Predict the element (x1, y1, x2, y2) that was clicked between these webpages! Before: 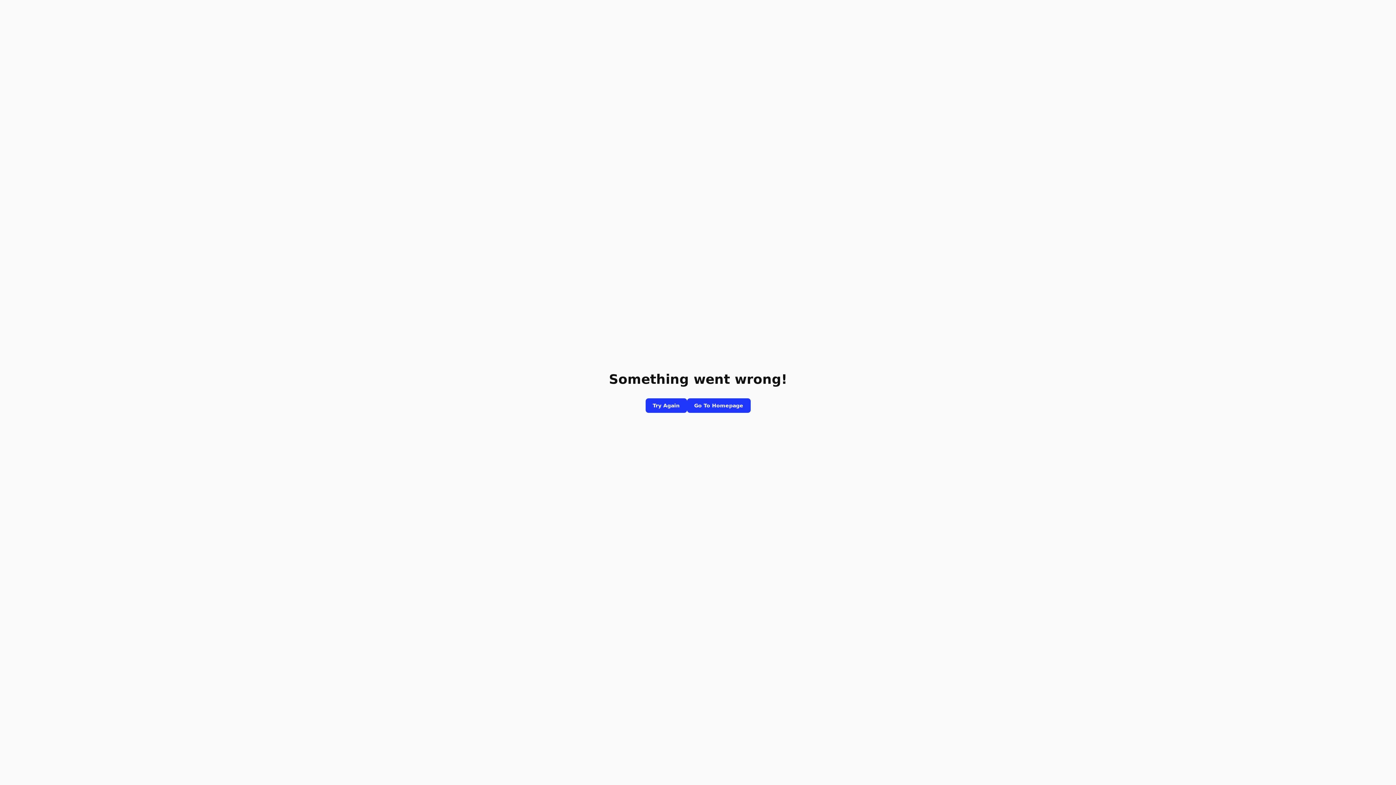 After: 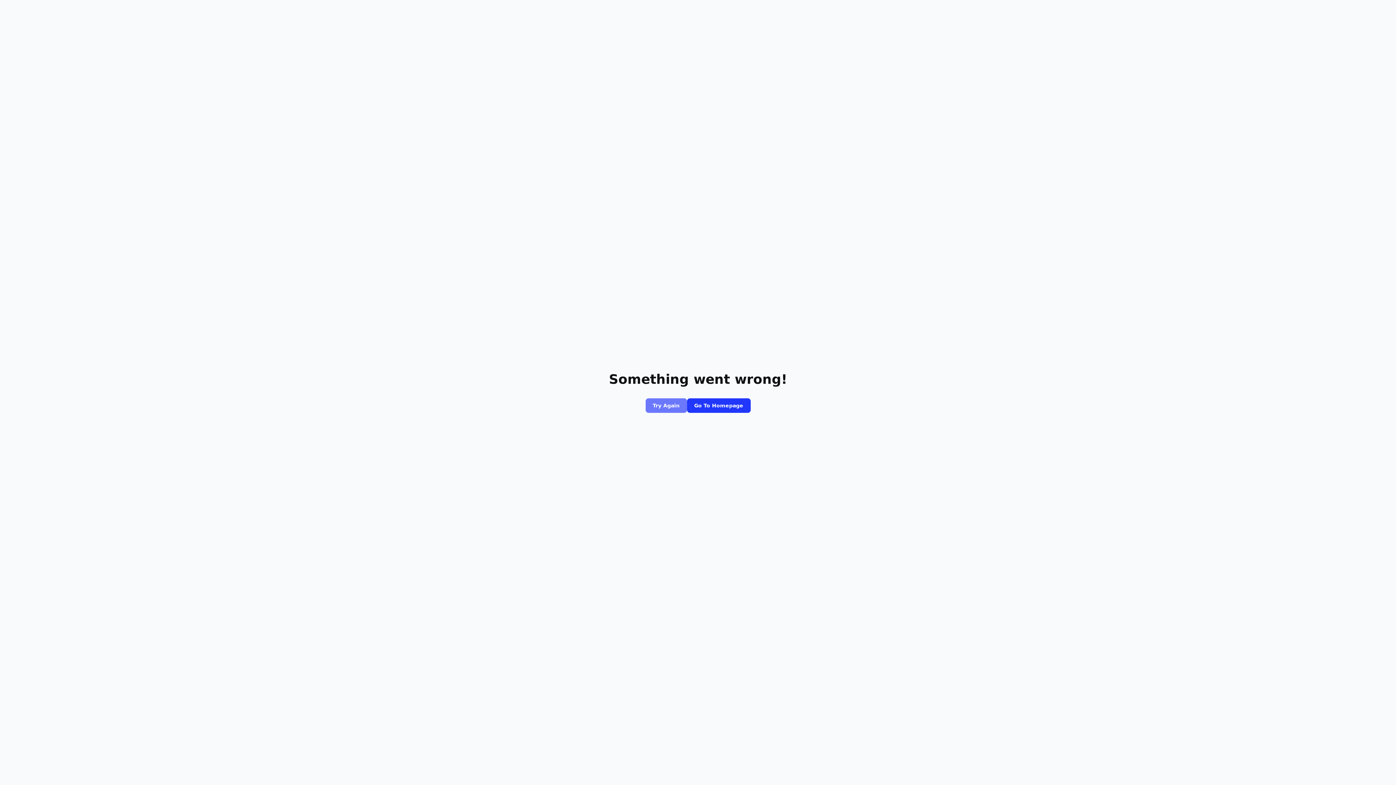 Action: label: Try Again bbox: (645, 398, 687, 413)